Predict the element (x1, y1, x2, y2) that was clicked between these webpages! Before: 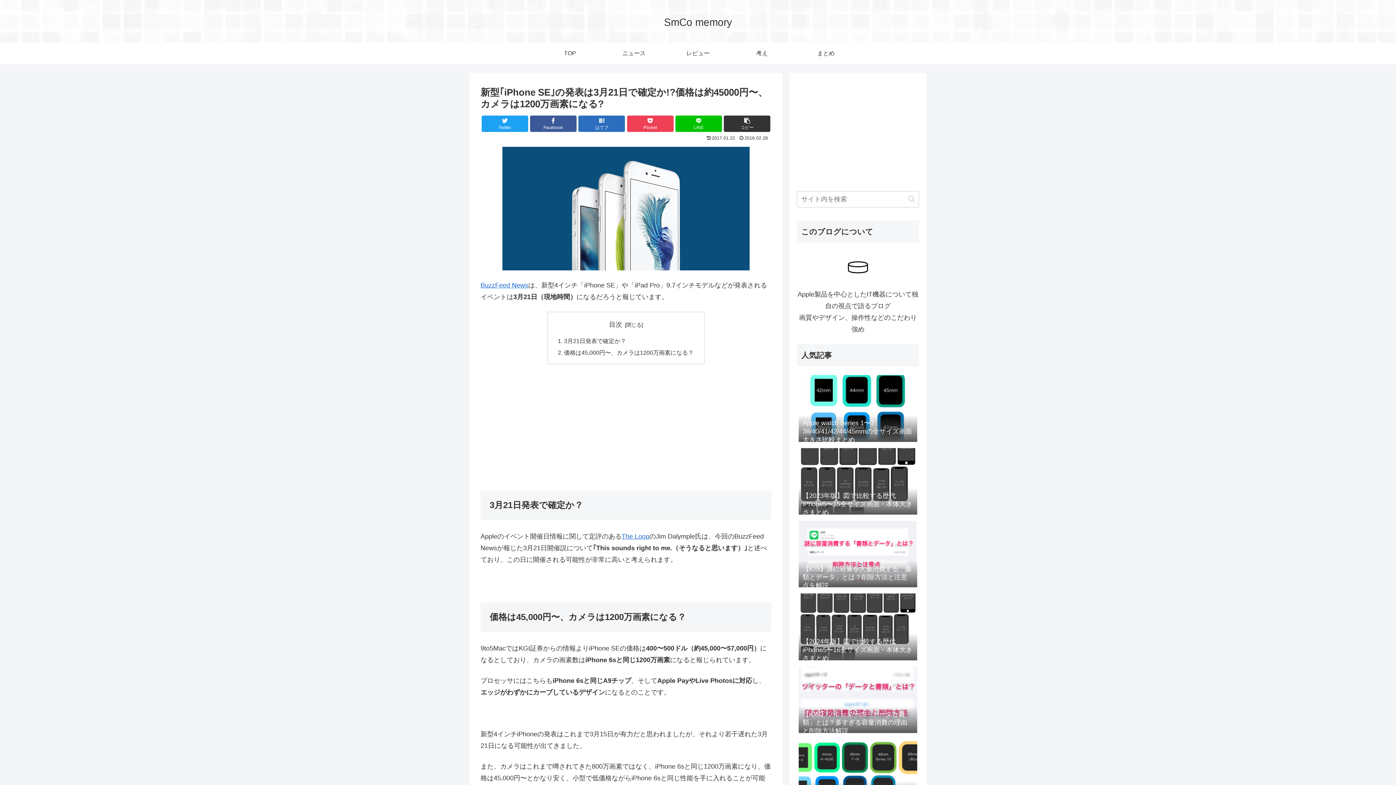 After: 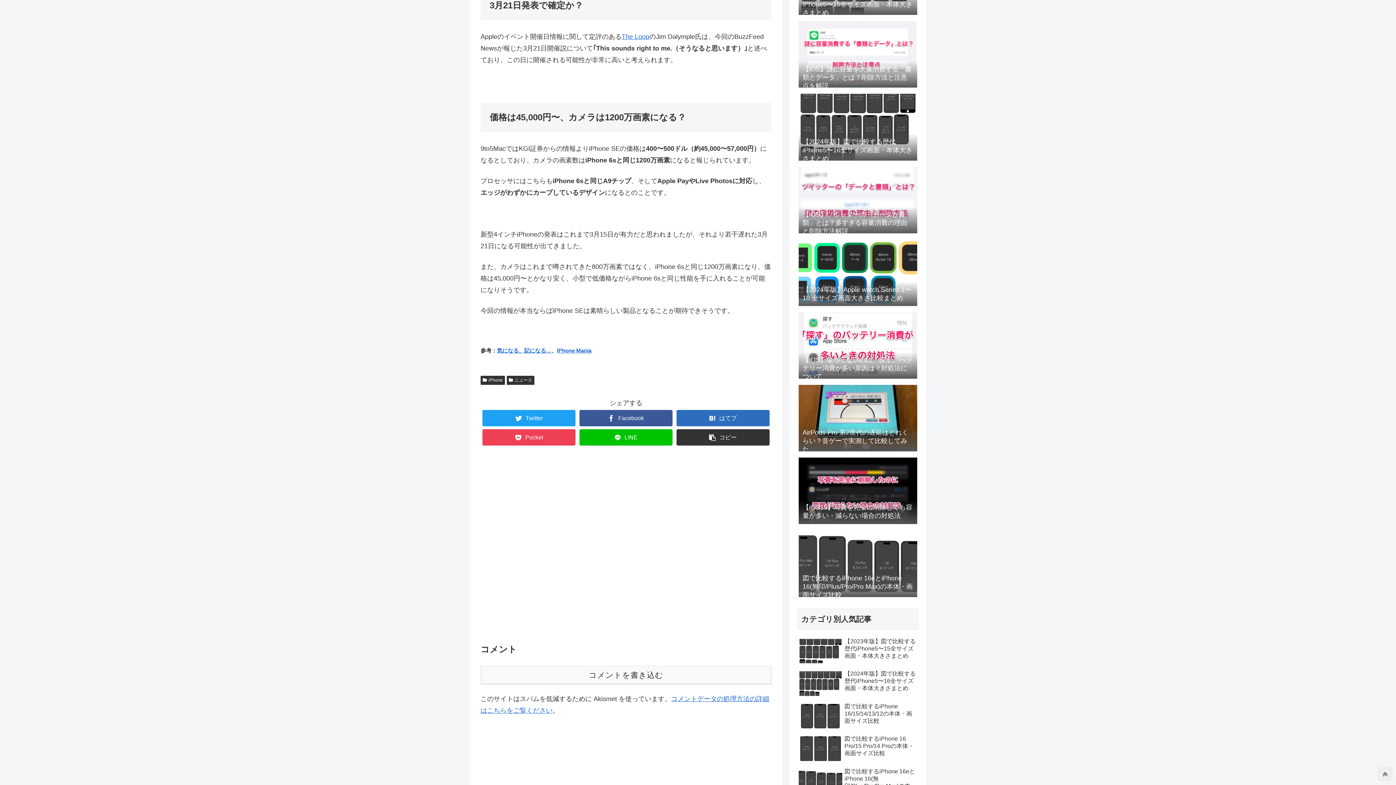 Action: label: 3月21日発表で確定か？ bbox: (564, 337, 626, 344)